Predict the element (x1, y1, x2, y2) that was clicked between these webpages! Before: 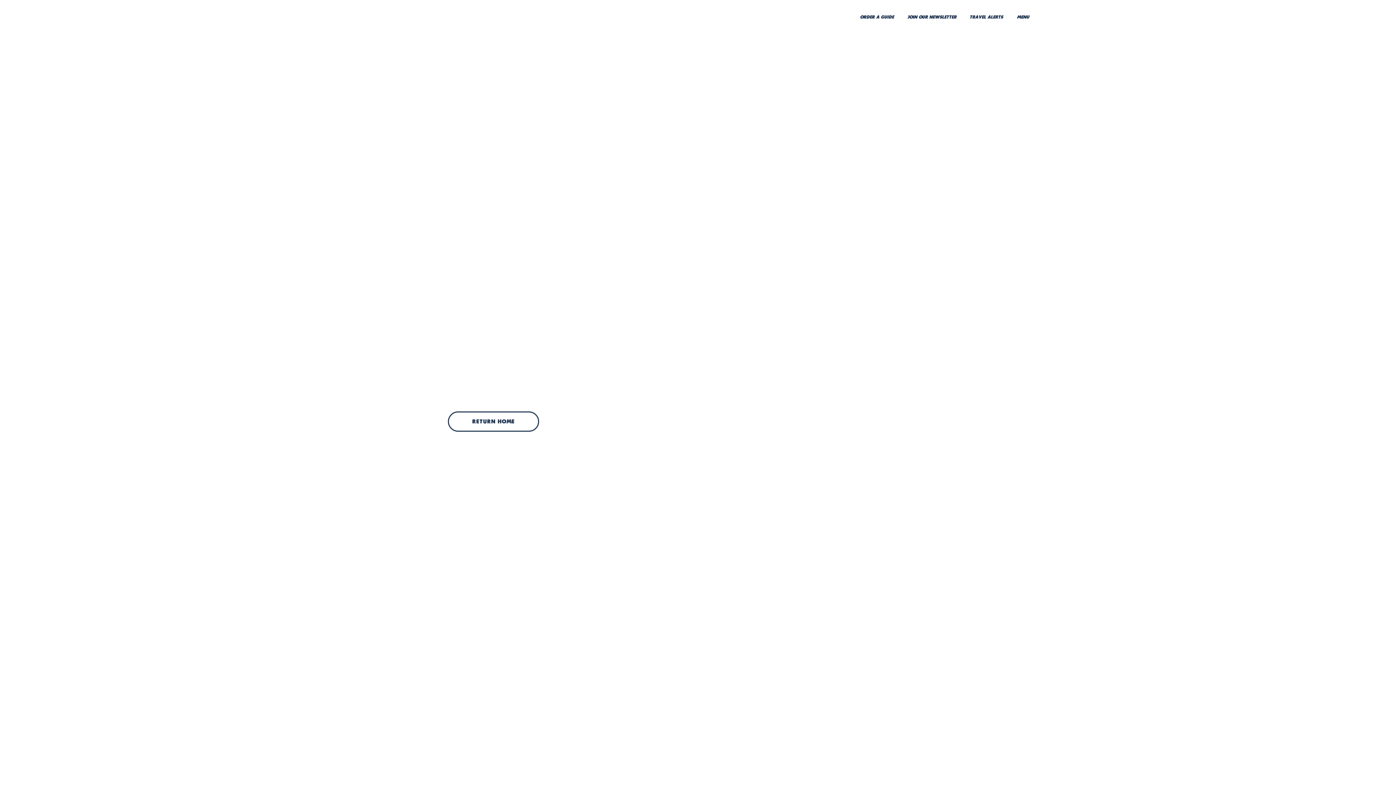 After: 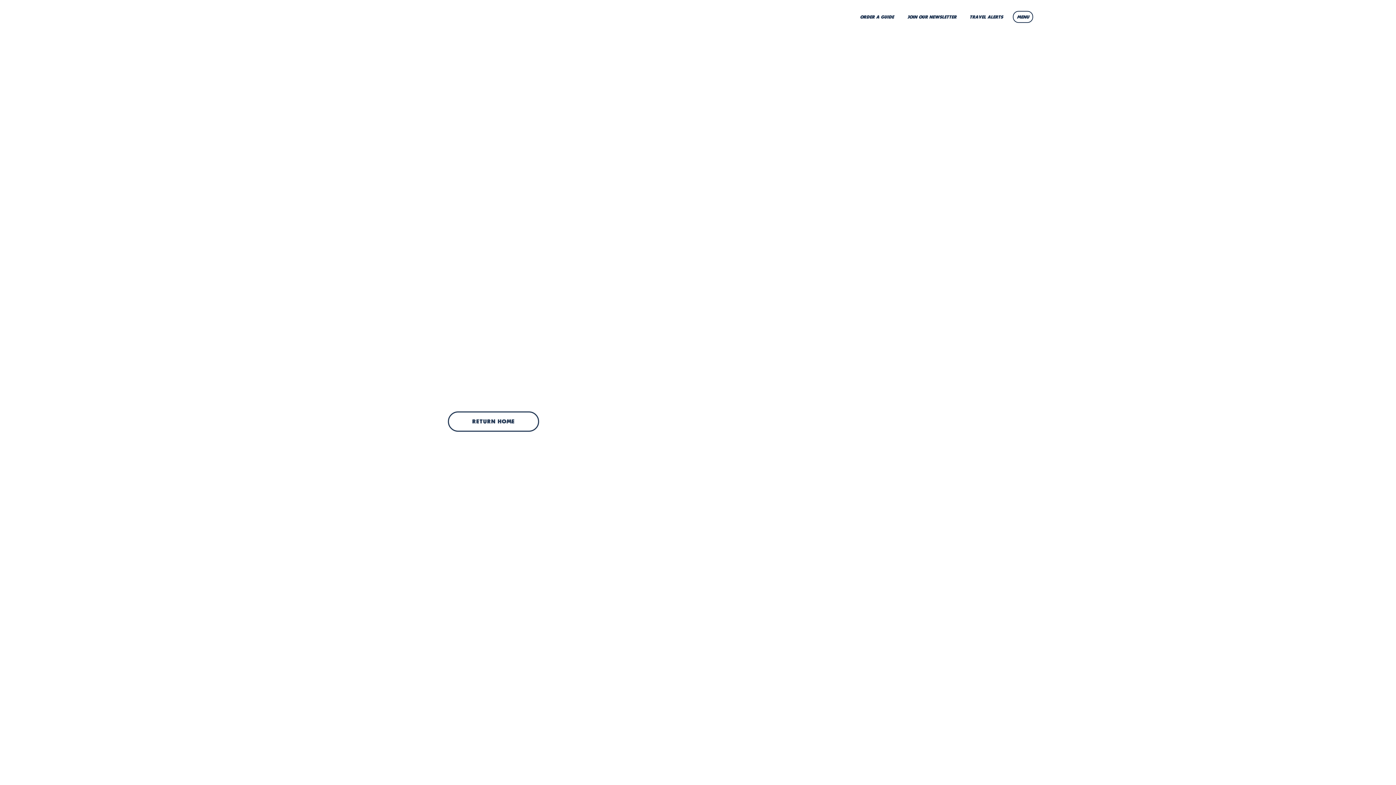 Action: bbox: (1013, 10, 1033, 22) label: menu